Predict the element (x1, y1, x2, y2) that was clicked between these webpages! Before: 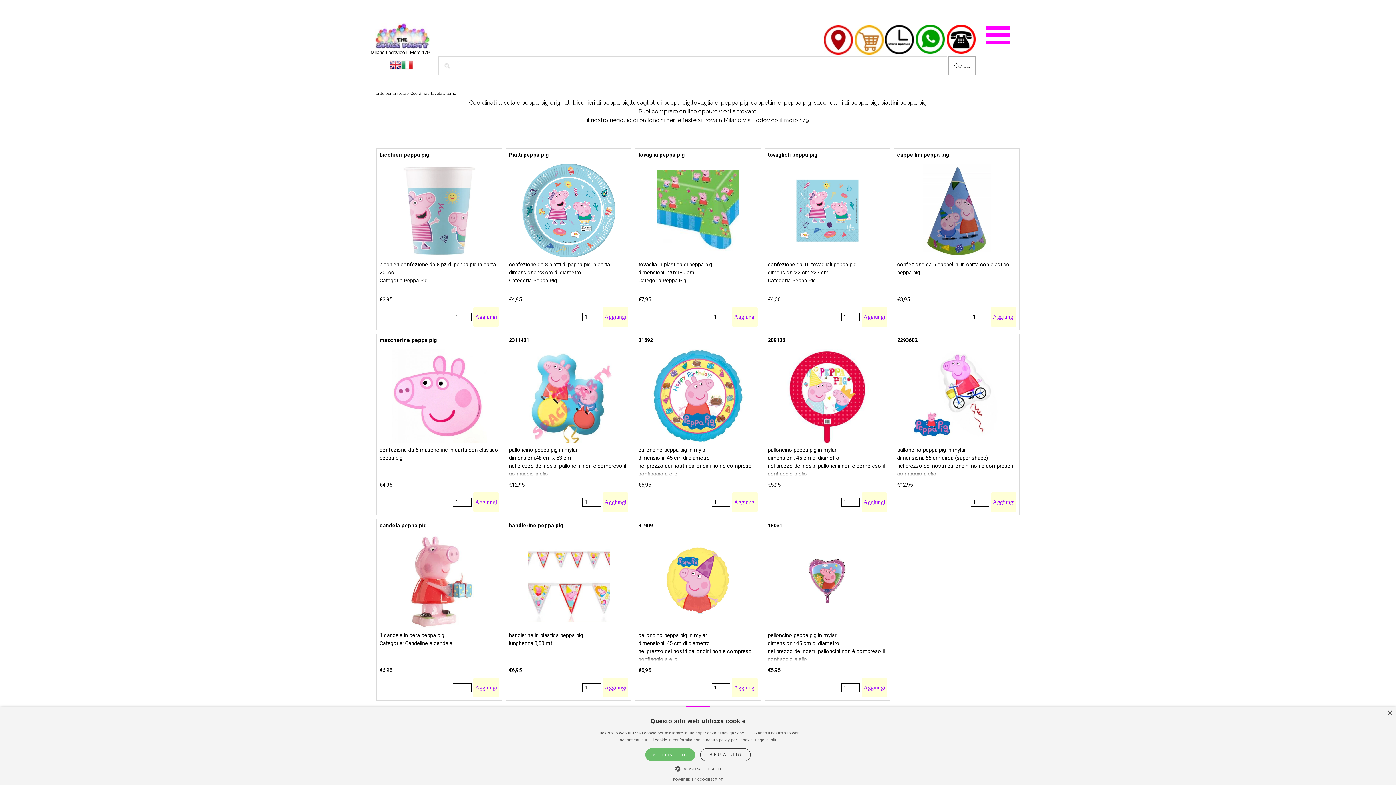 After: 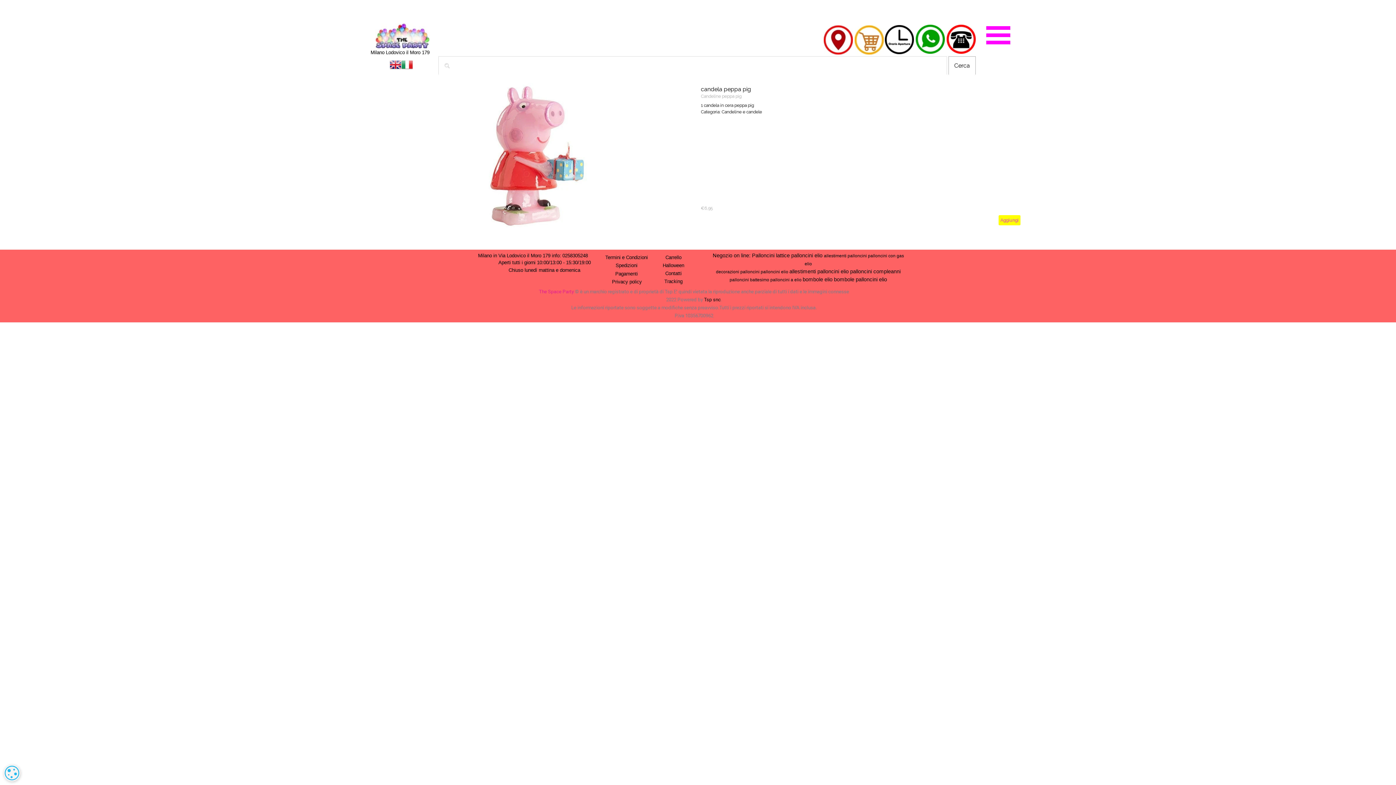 Action: label: candela peppa pig bbox: (379, 522, 426, 529)